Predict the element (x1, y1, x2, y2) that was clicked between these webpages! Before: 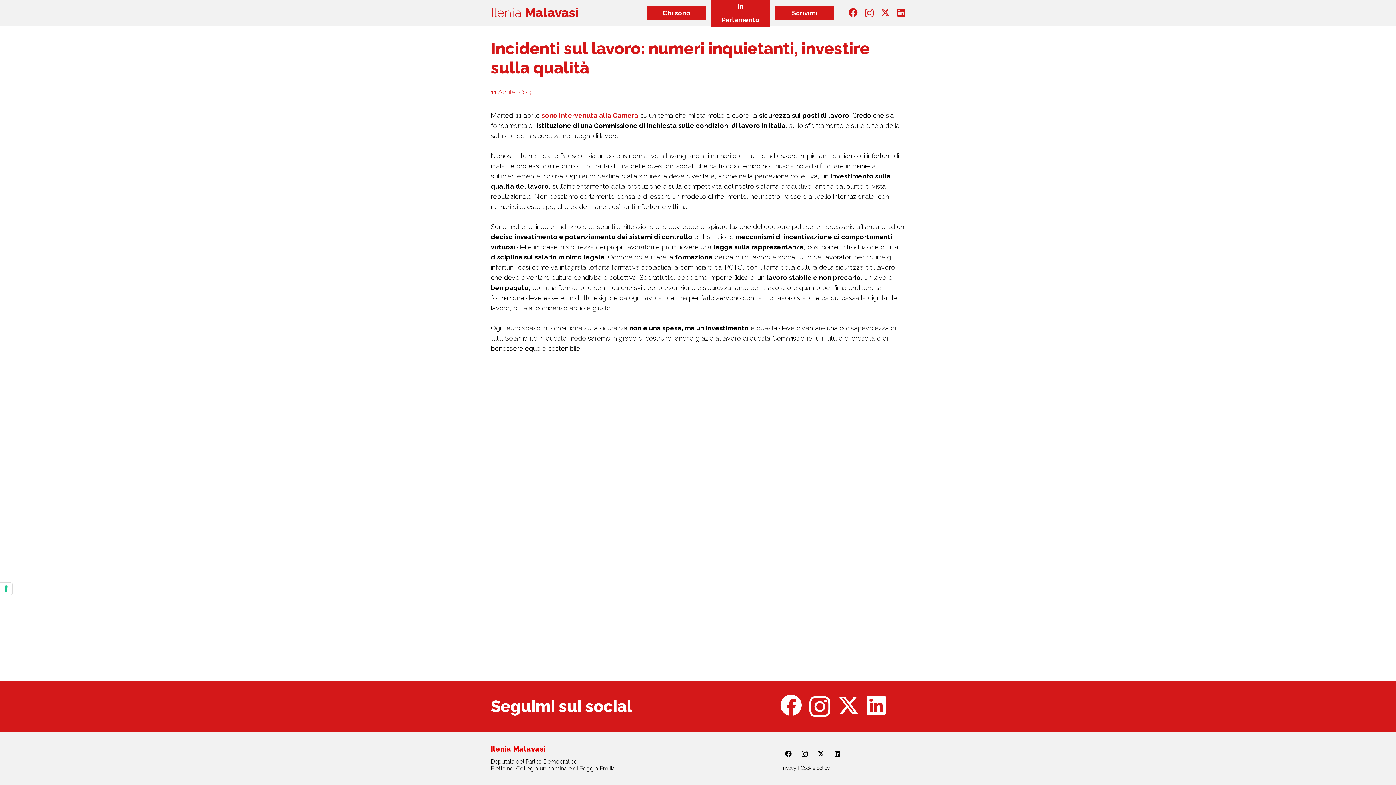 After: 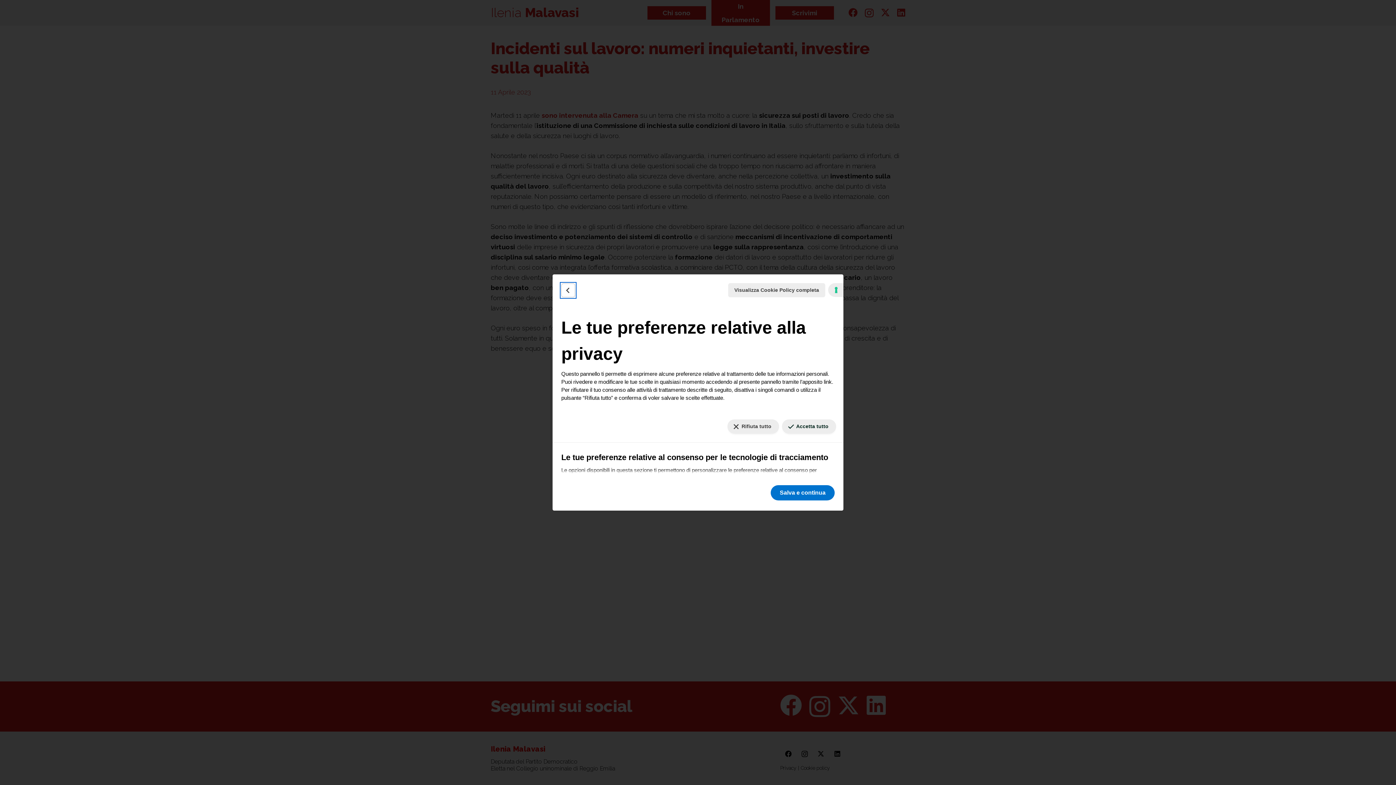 Action: bbox: (0, 582, 12, 595) label: Le tue preferenze relative al consenso per le tecnologie di tracciamento